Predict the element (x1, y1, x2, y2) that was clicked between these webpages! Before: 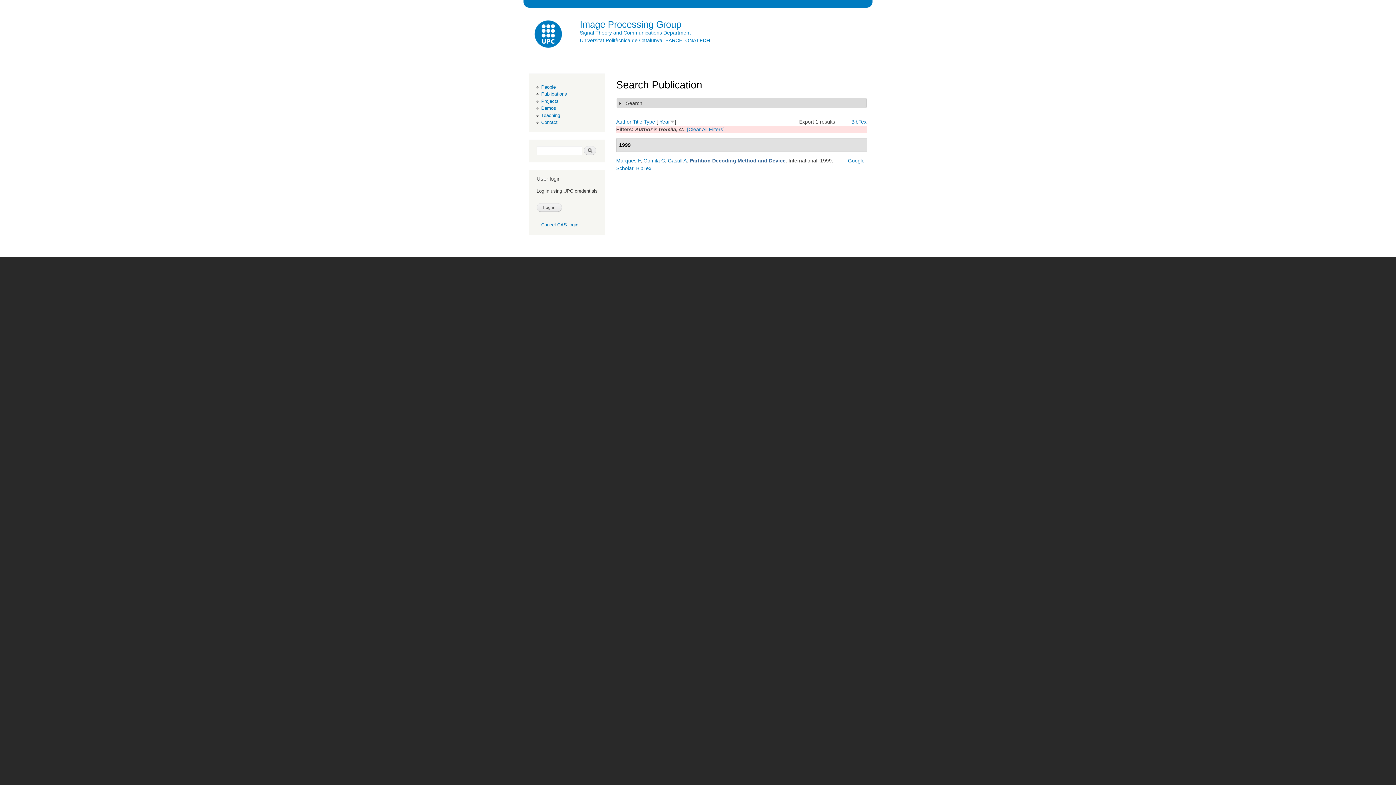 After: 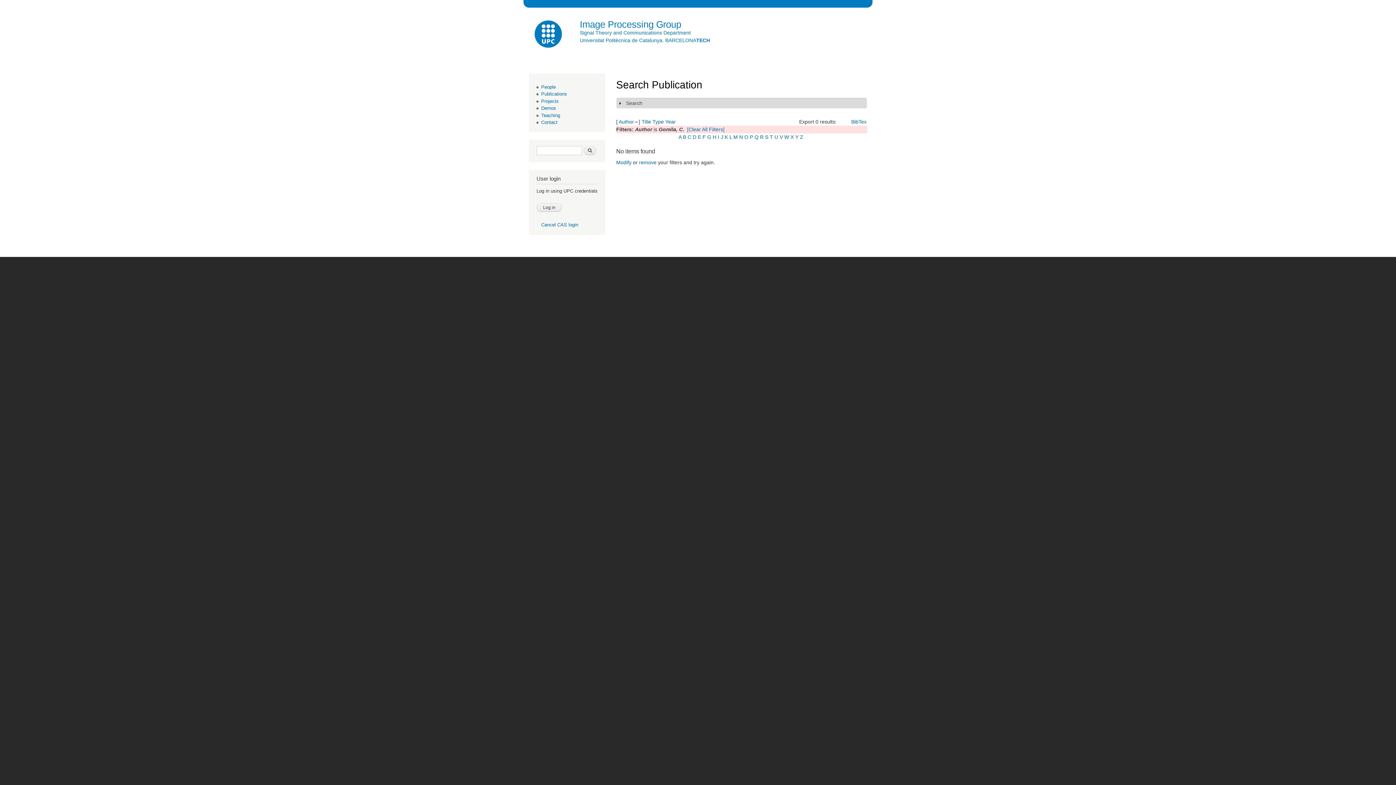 Action: bbox: (616, 118, 631, 124) label: Author